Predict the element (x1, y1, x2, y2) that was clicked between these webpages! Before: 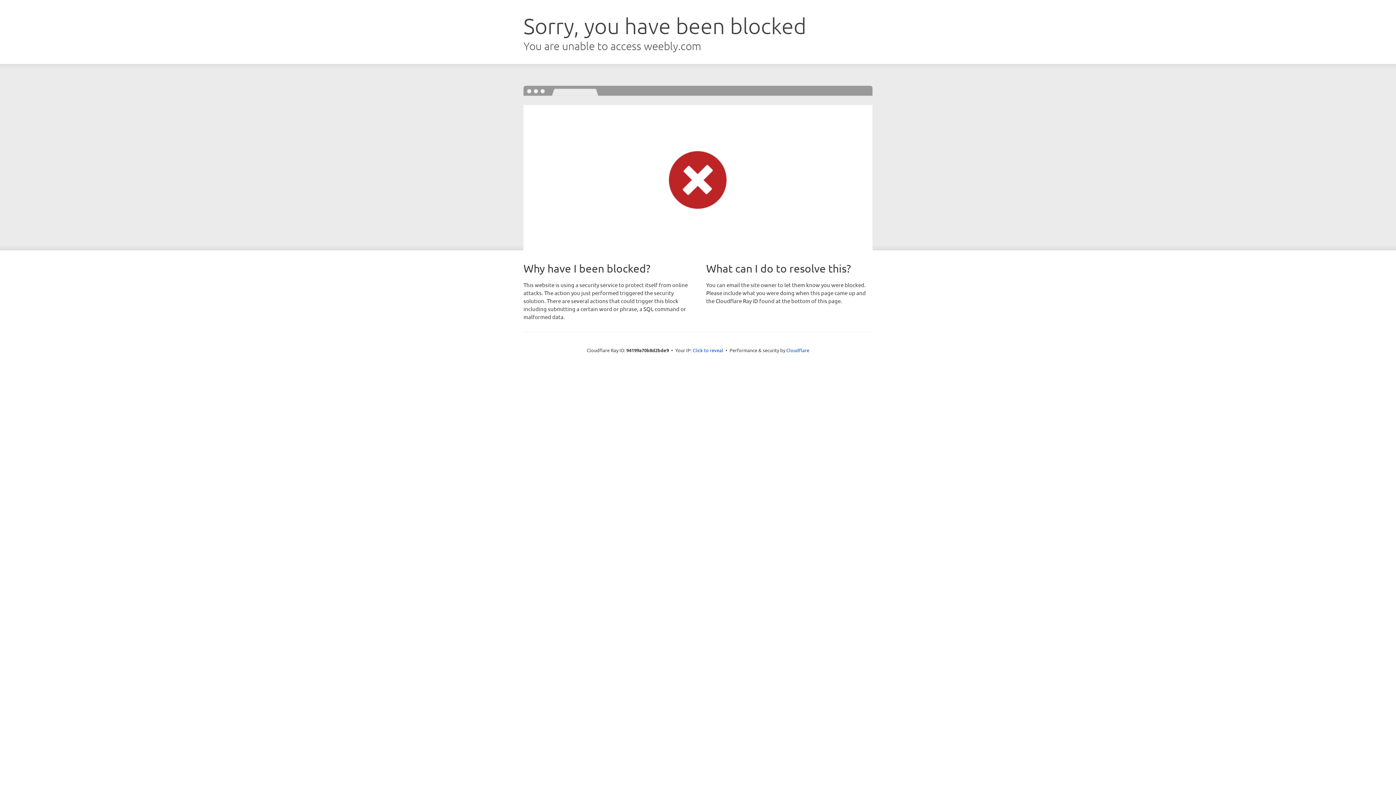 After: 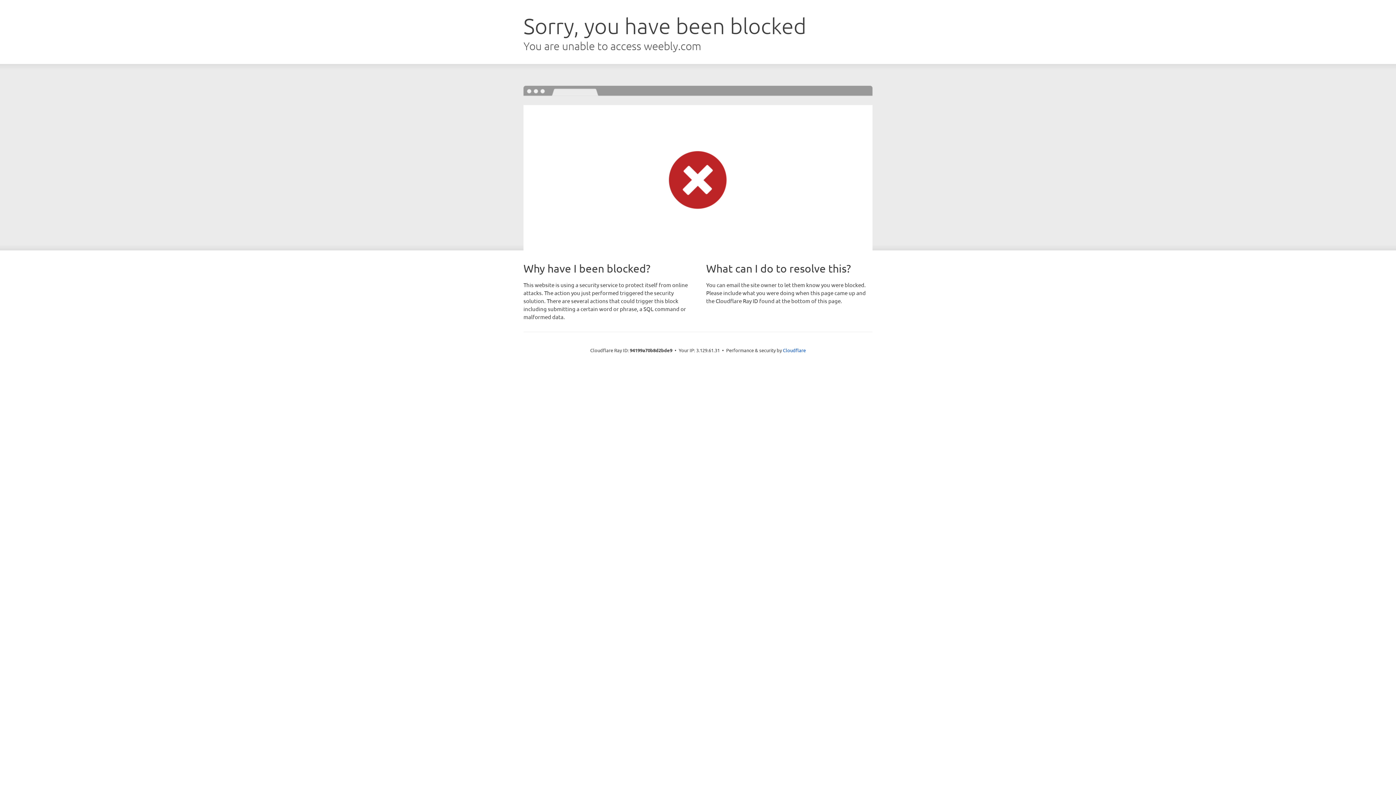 Action: label: Click to reveal bbox: (692, 346, 723, 353)